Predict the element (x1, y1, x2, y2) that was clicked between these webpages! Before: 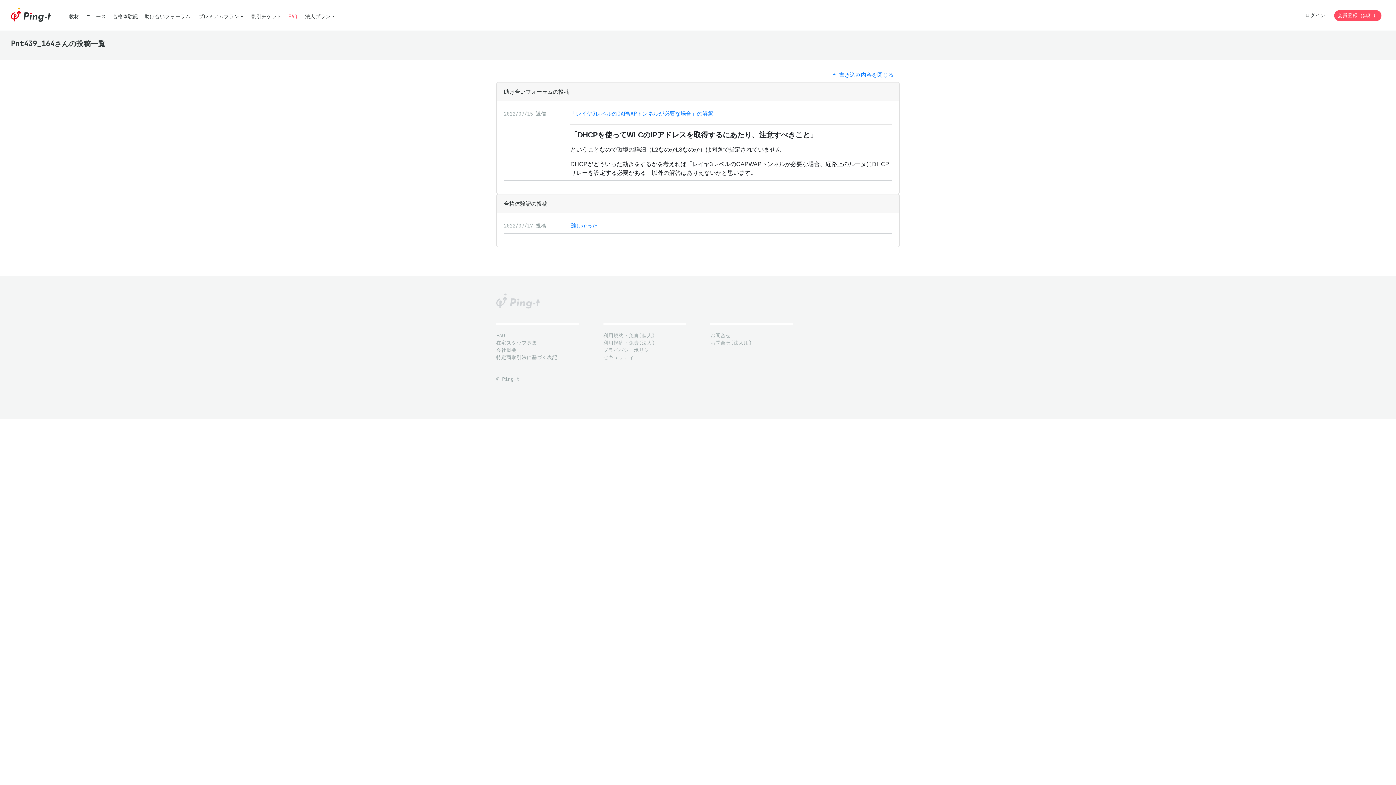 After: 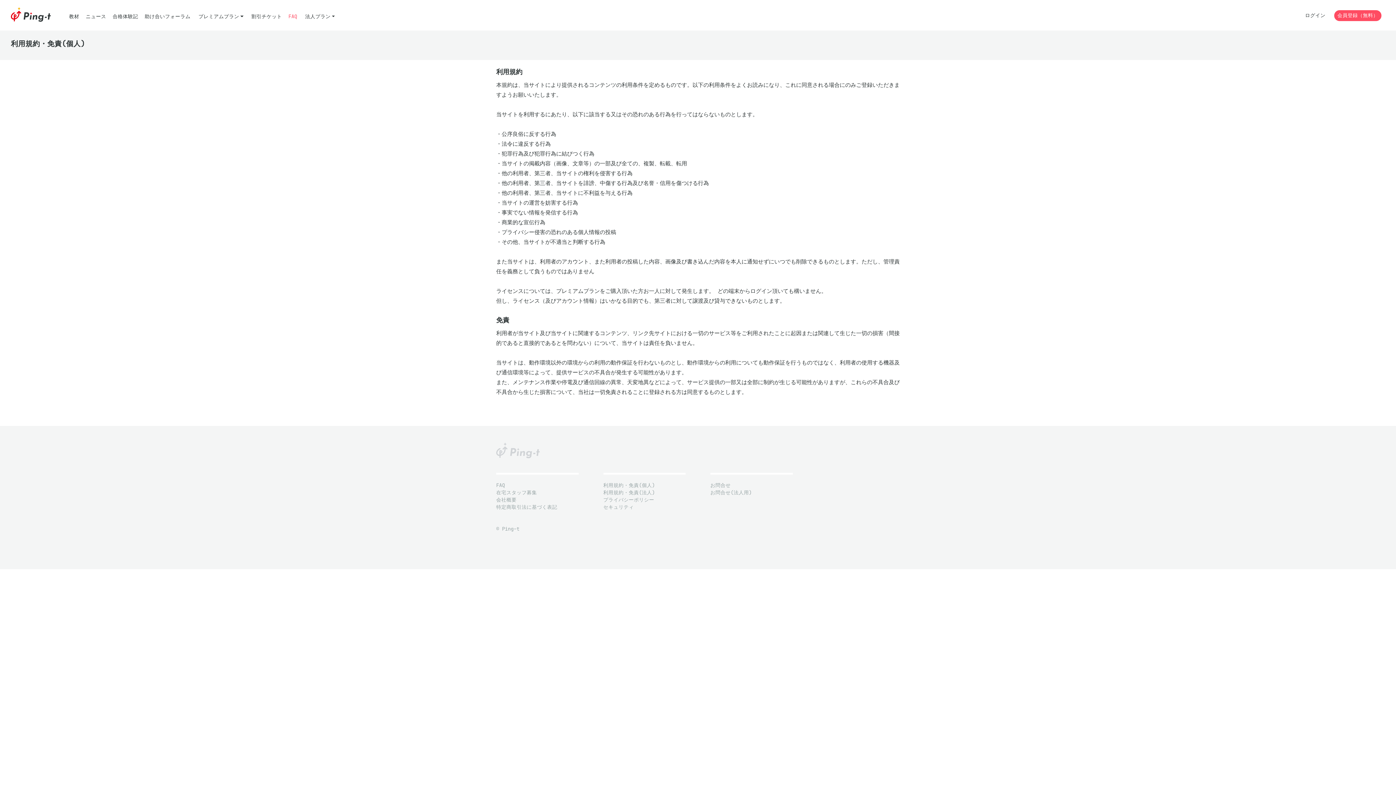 Action: label: 利用規約・免責(個人) bbox: (603, 332, 685, 339)